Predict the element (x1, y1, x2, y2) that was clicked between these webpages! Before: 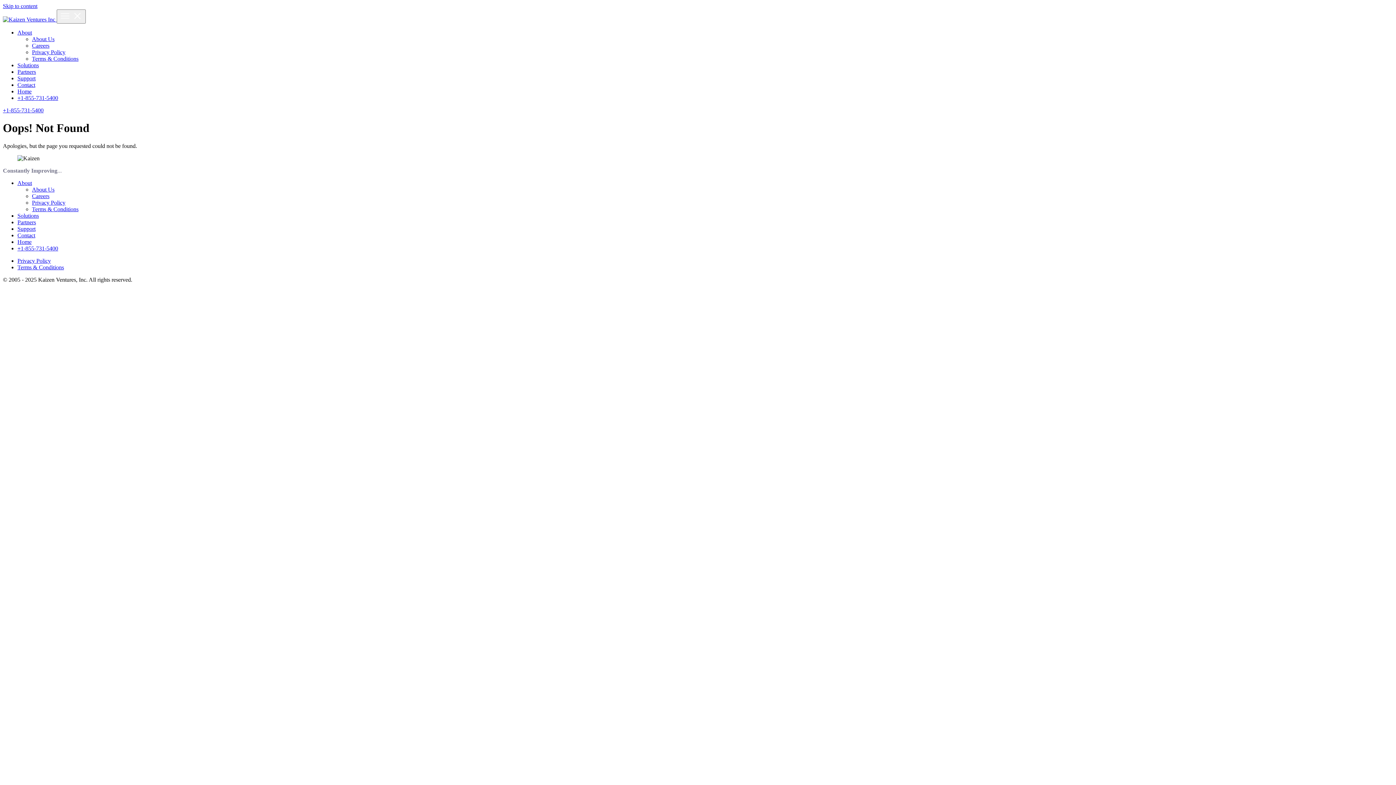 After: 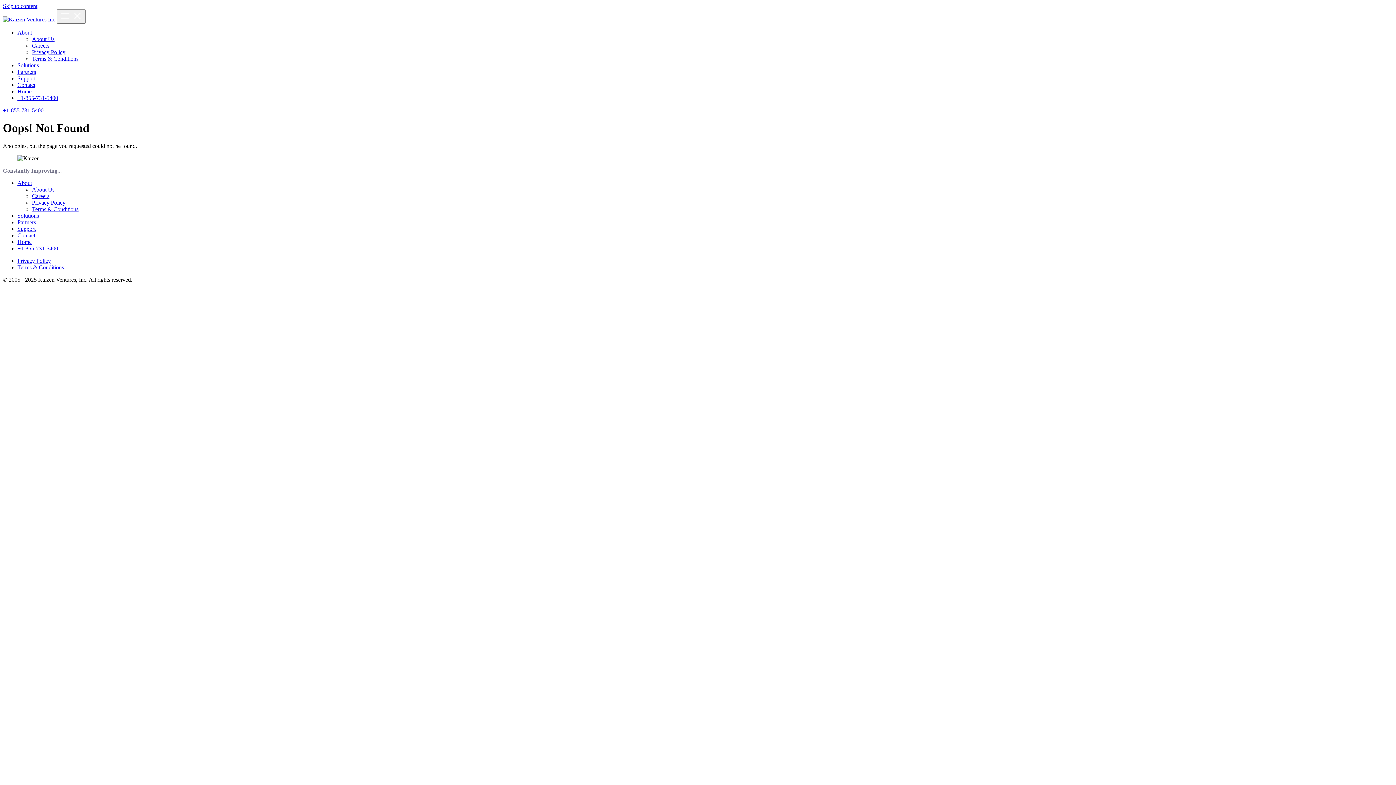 Action: label: +1-855-731-5400 bbox: (17, 94, 58, 101)